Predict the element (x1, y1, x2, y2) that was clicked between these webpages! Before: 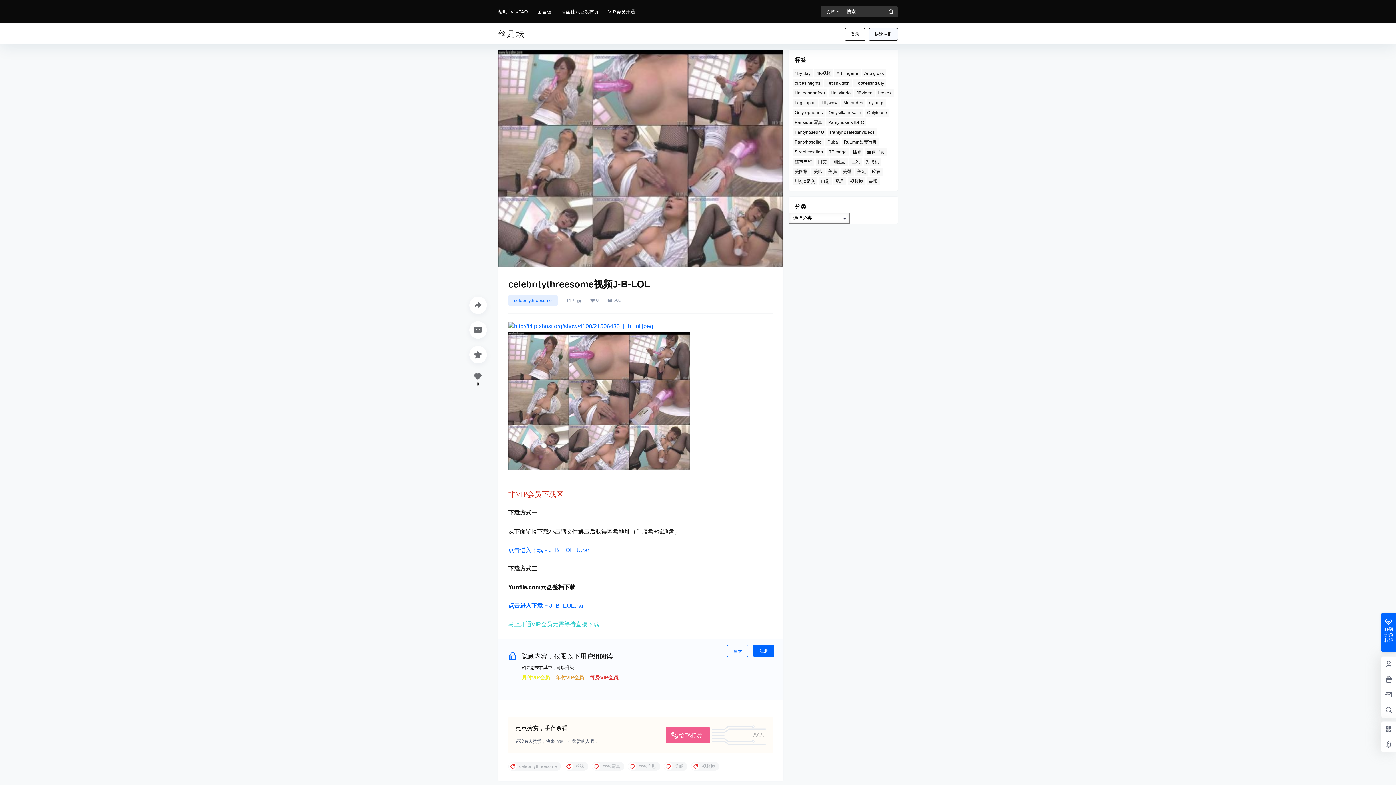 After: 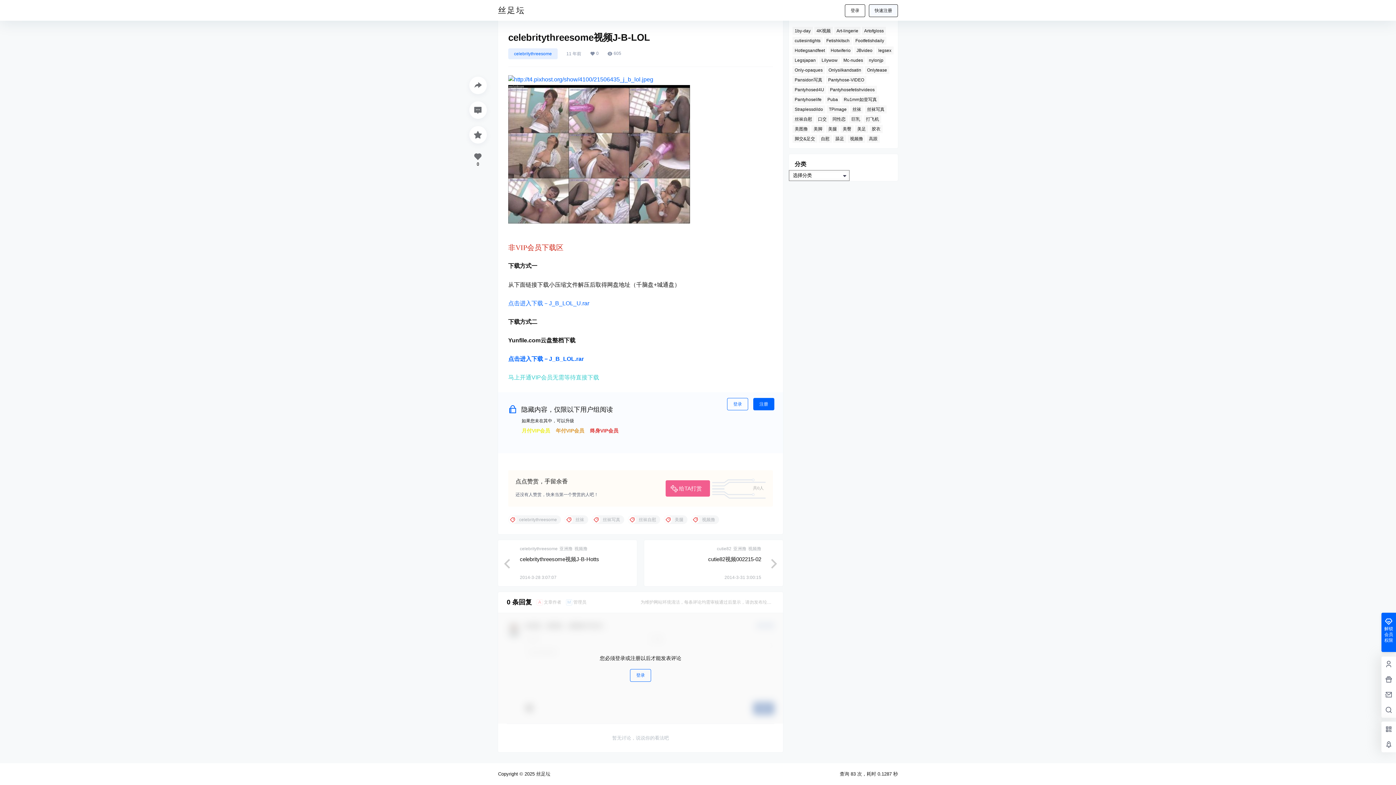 Action: bbox: (469, 321, 486, 338)